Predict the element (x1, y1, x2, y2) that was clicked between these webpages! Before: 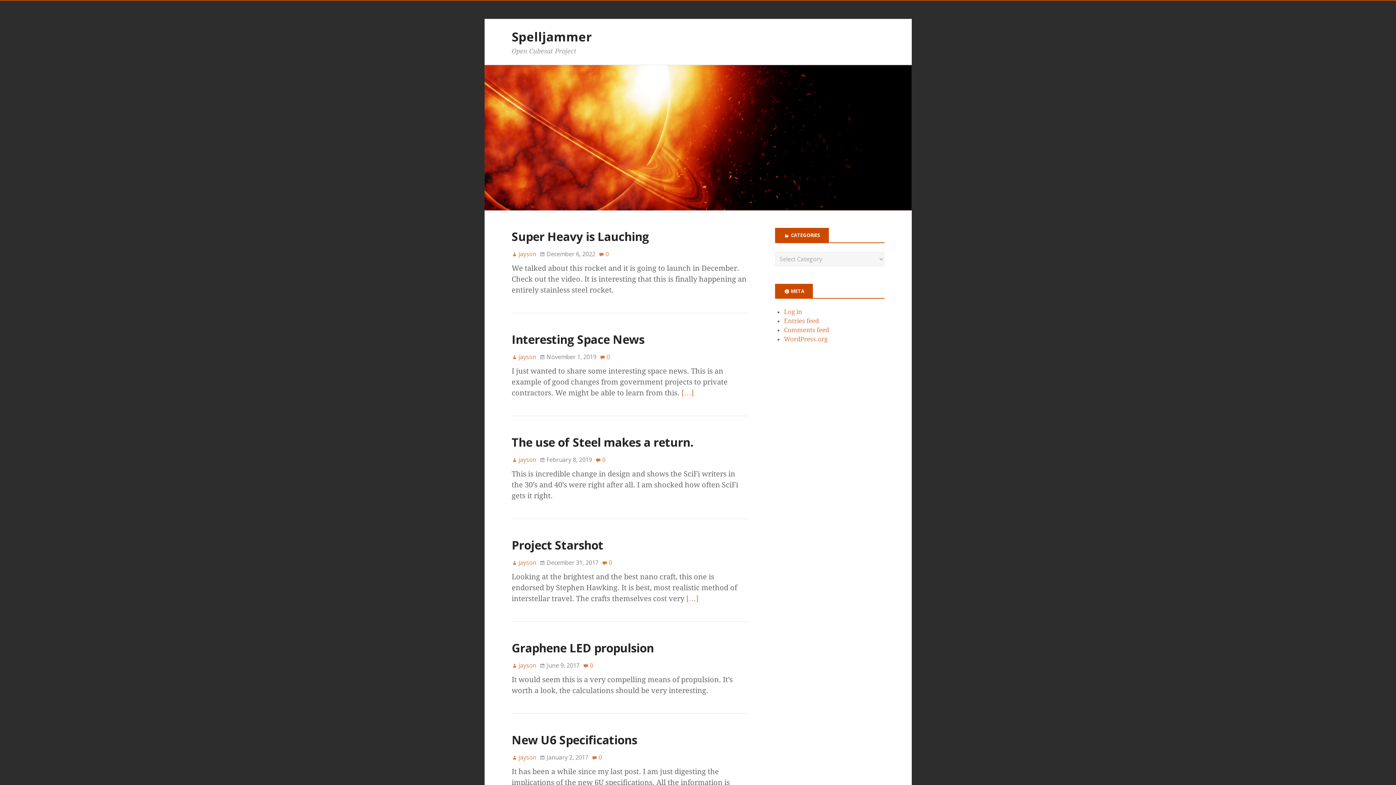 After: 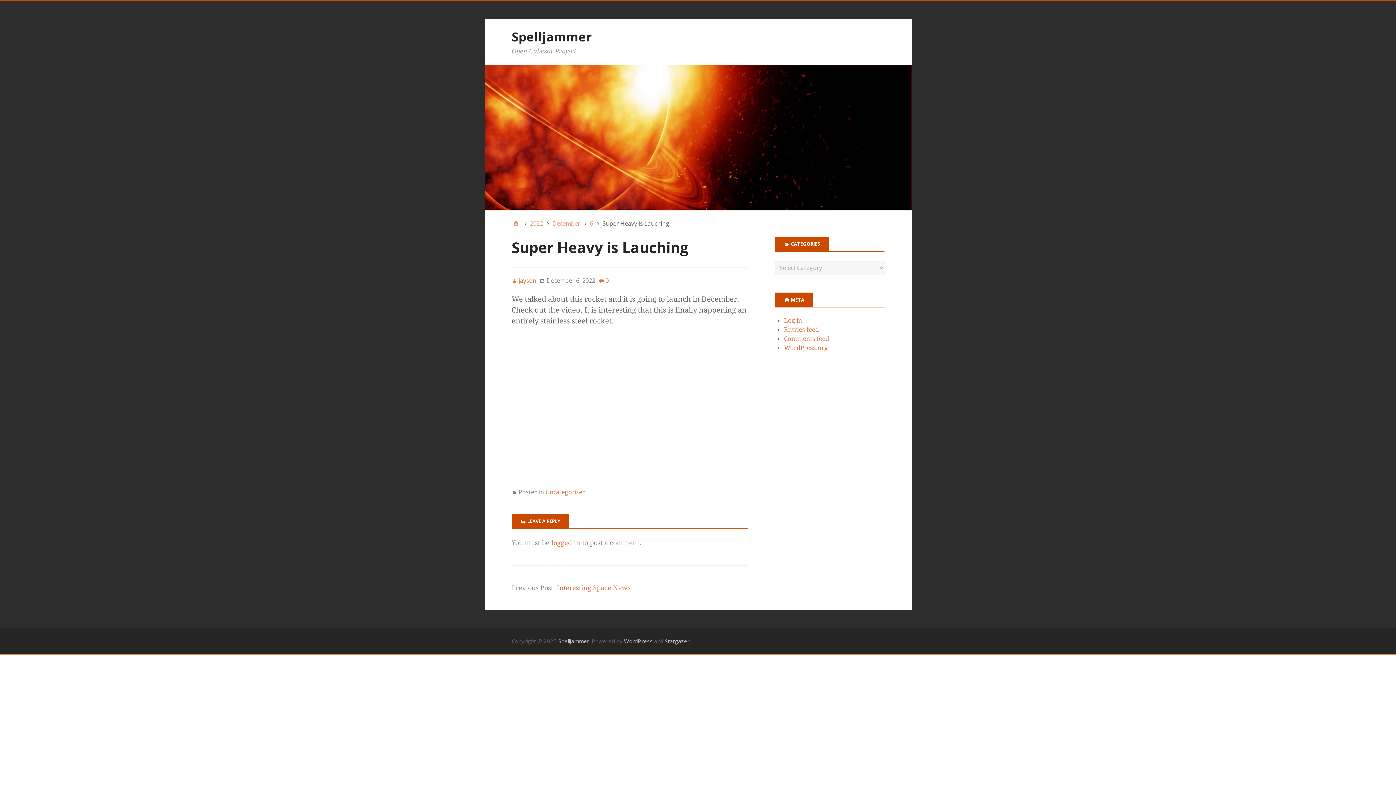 Action: label: 0 bbox: (598, 249, 608, 258)